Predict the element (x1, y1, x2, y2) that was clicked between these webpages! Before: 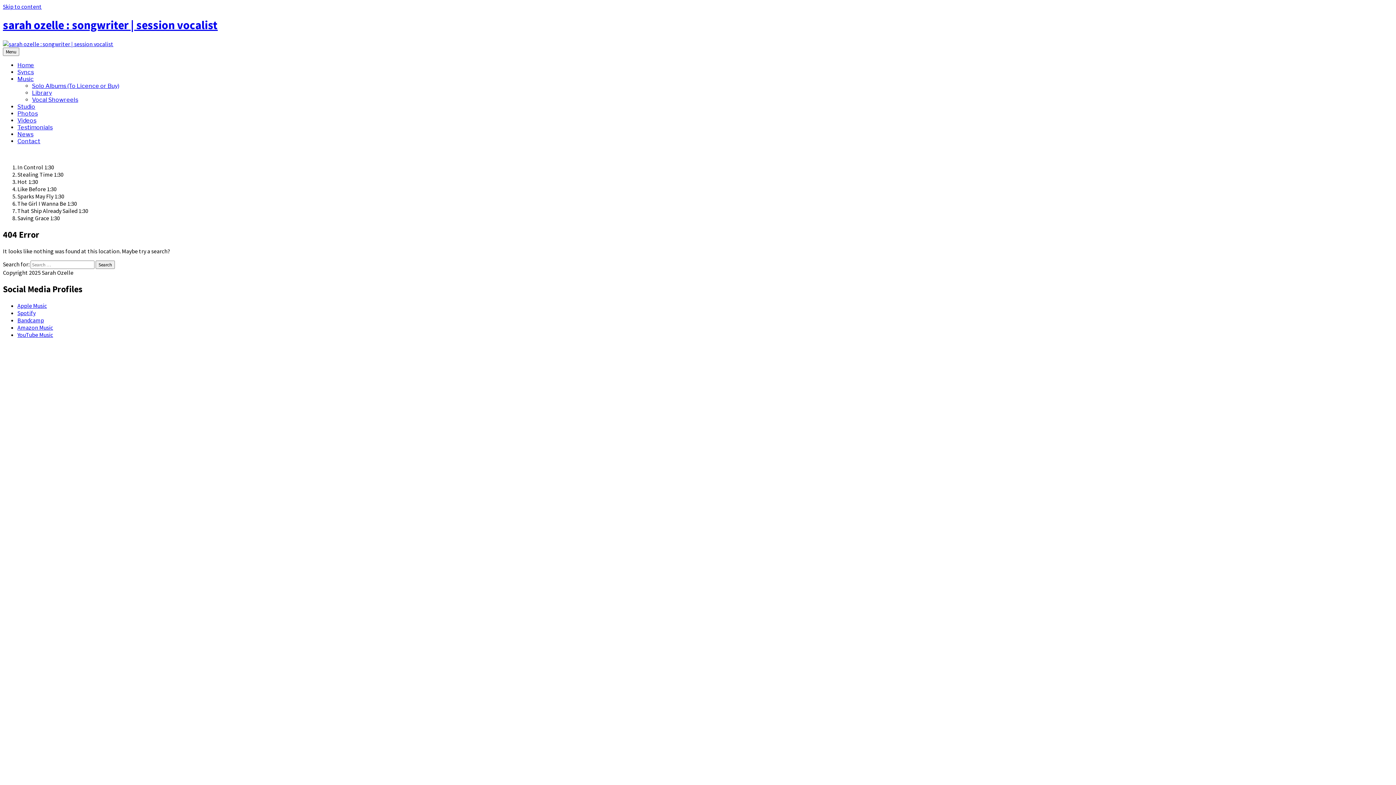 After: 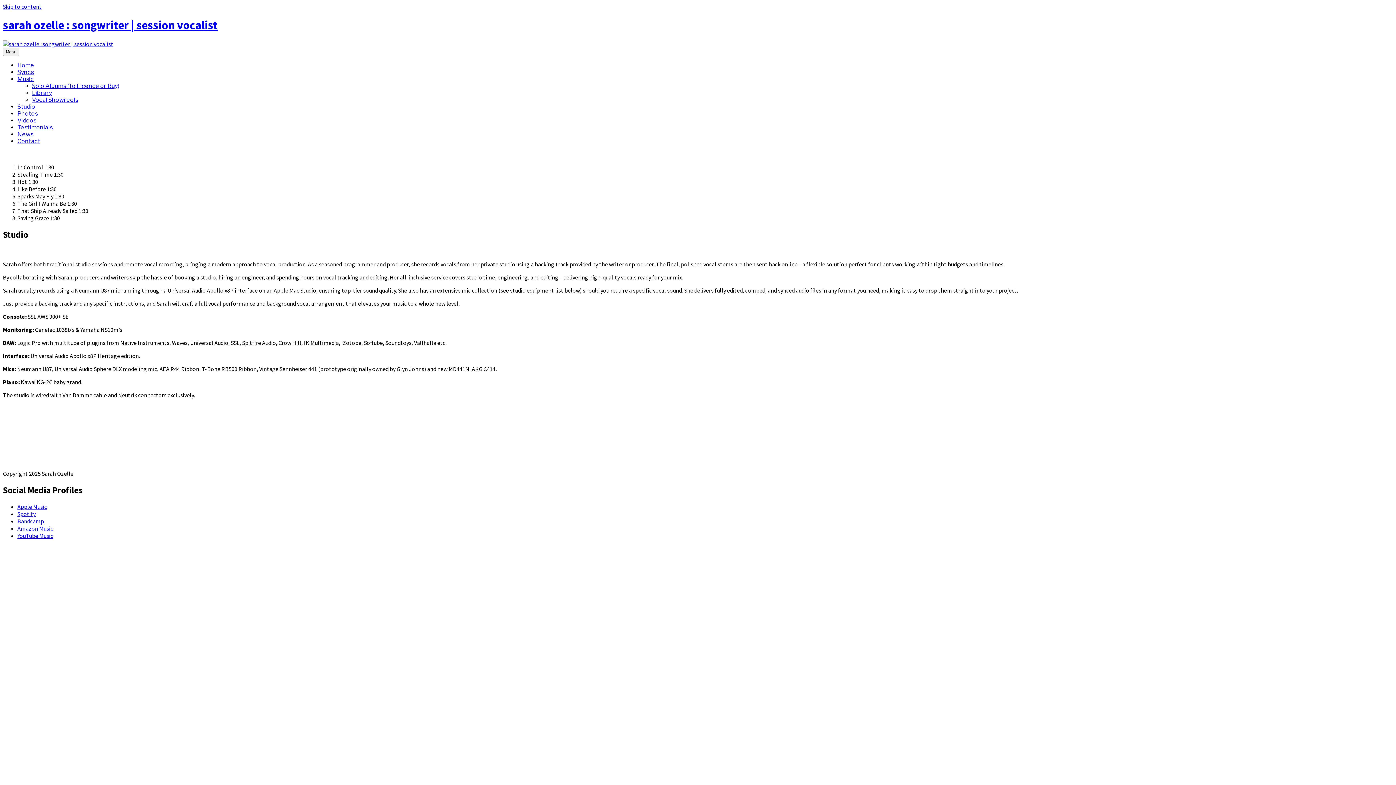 Action: label: Studio bbox: (17, 103, 35, 110)